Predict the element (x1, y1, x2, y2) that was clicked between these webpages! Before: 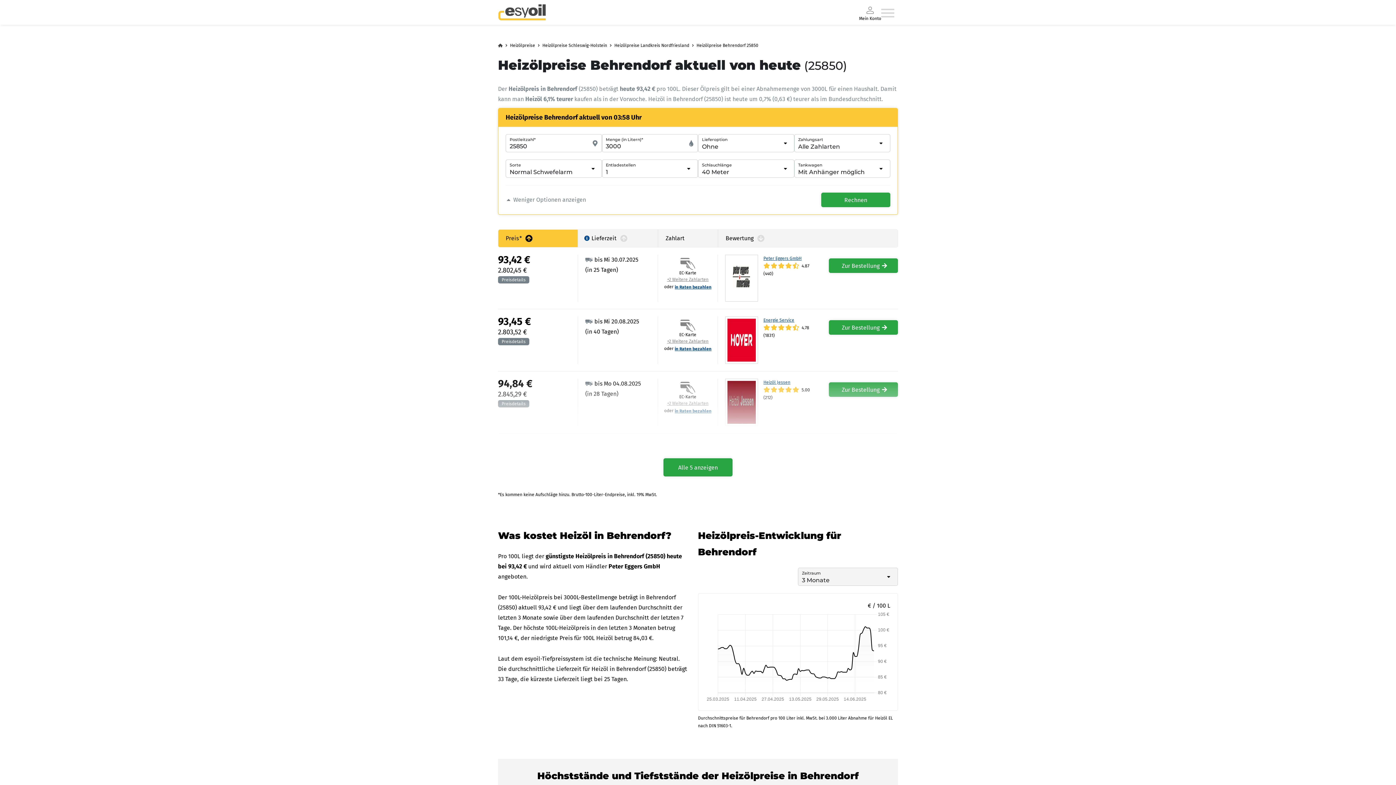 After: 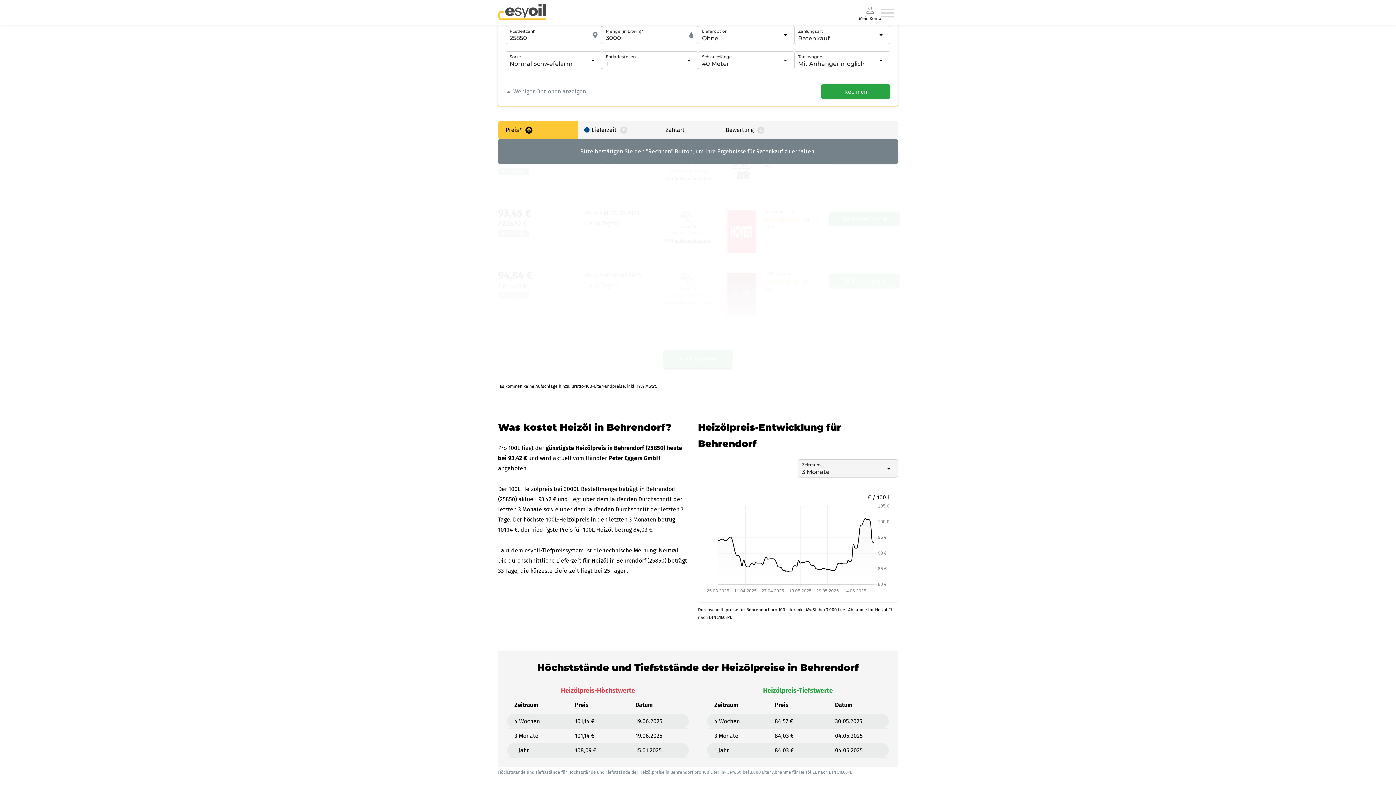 Action: bbox: (674, 284, 711, 289) label: in Raten bezahlen